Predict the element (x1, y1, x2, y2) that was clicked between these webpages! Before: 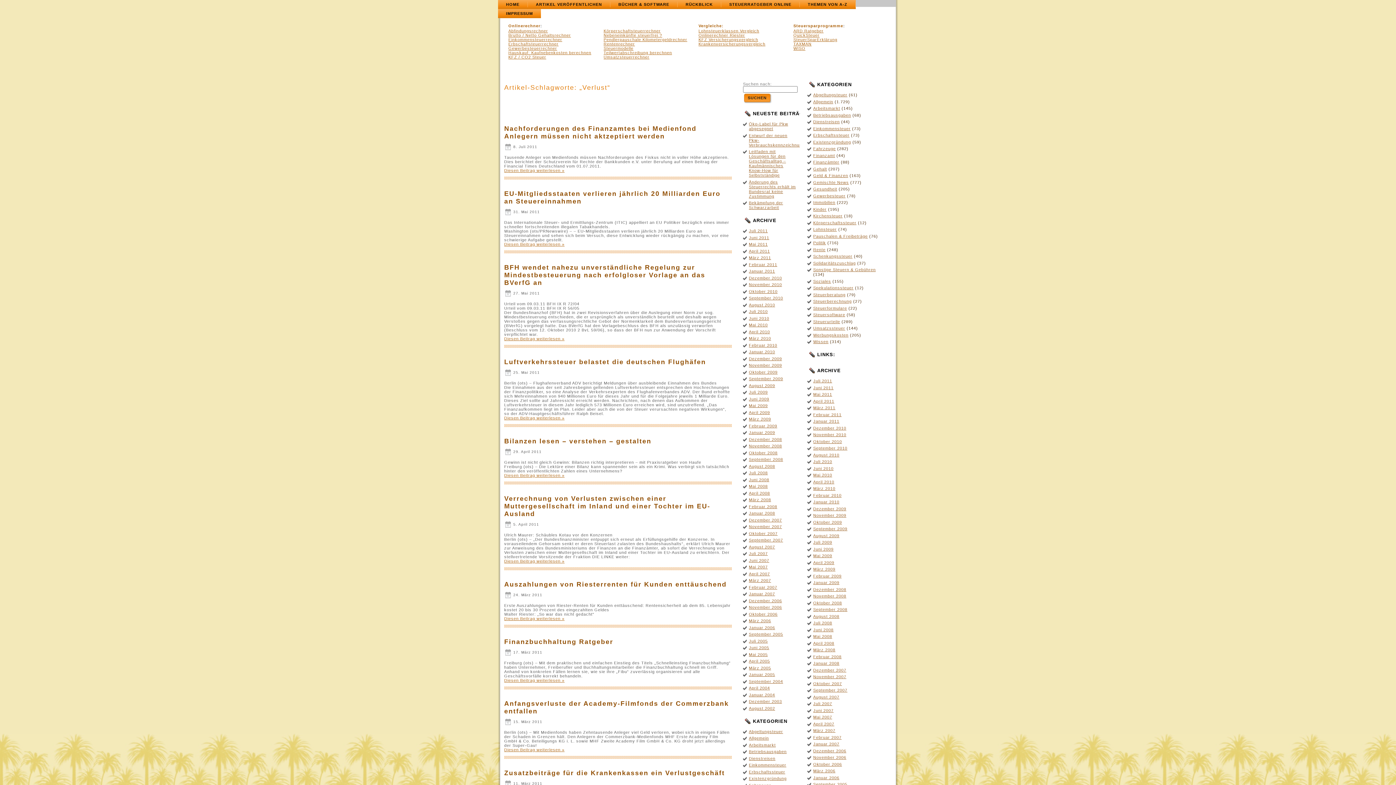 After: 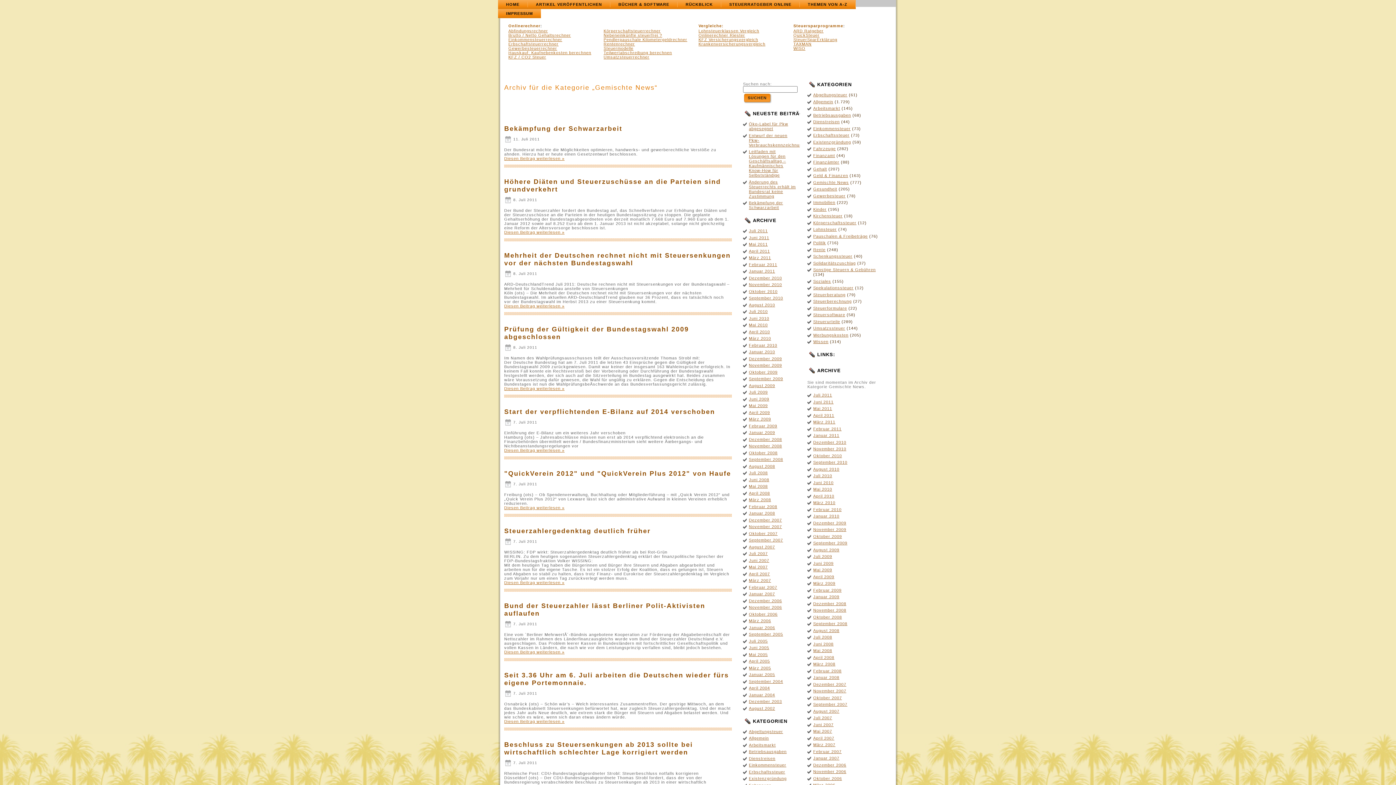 Action: bbox: (813, 180, 849, 184) label: Gemischte News